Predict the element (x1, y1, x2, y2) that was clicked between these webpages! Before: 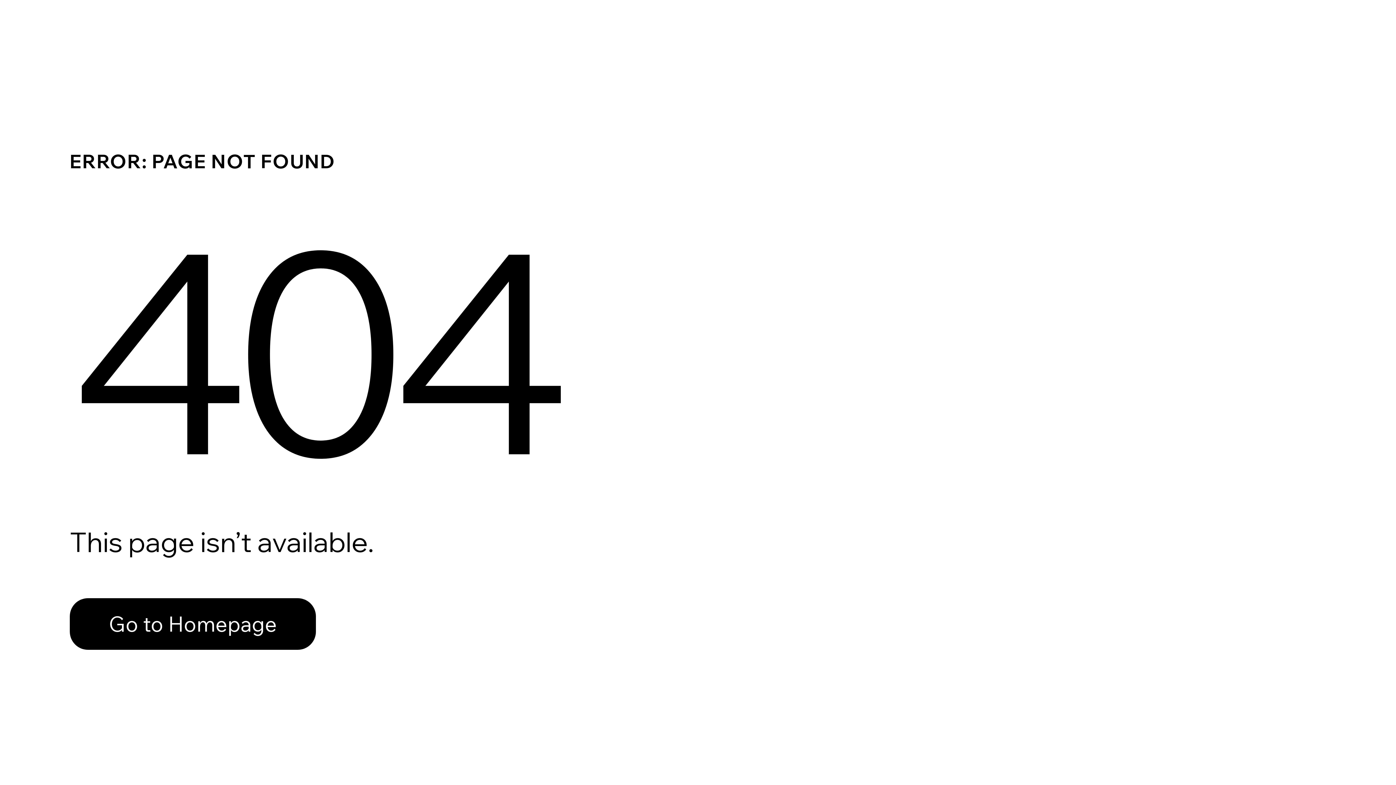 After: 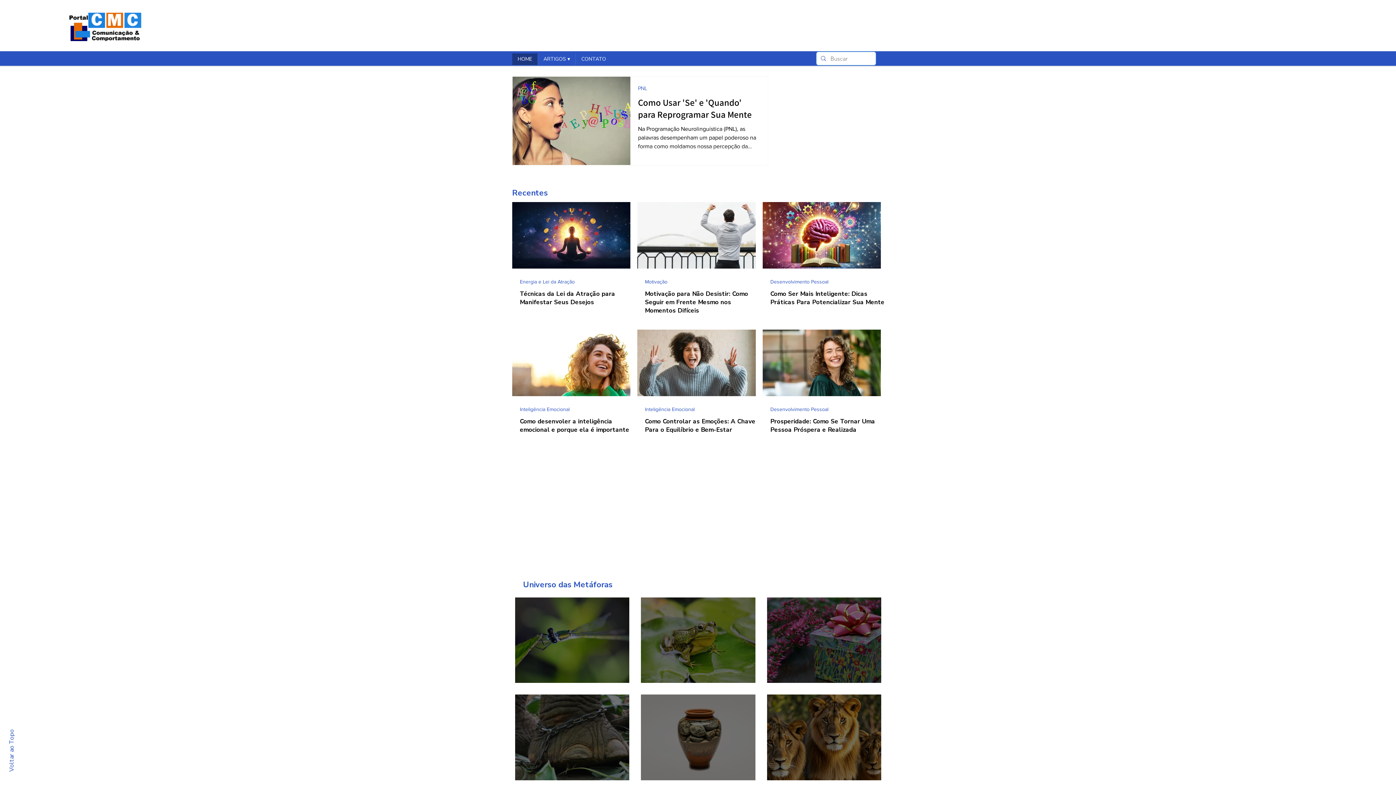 Action: bbox: (69, 598, 316, 650) label: Go to Homepage